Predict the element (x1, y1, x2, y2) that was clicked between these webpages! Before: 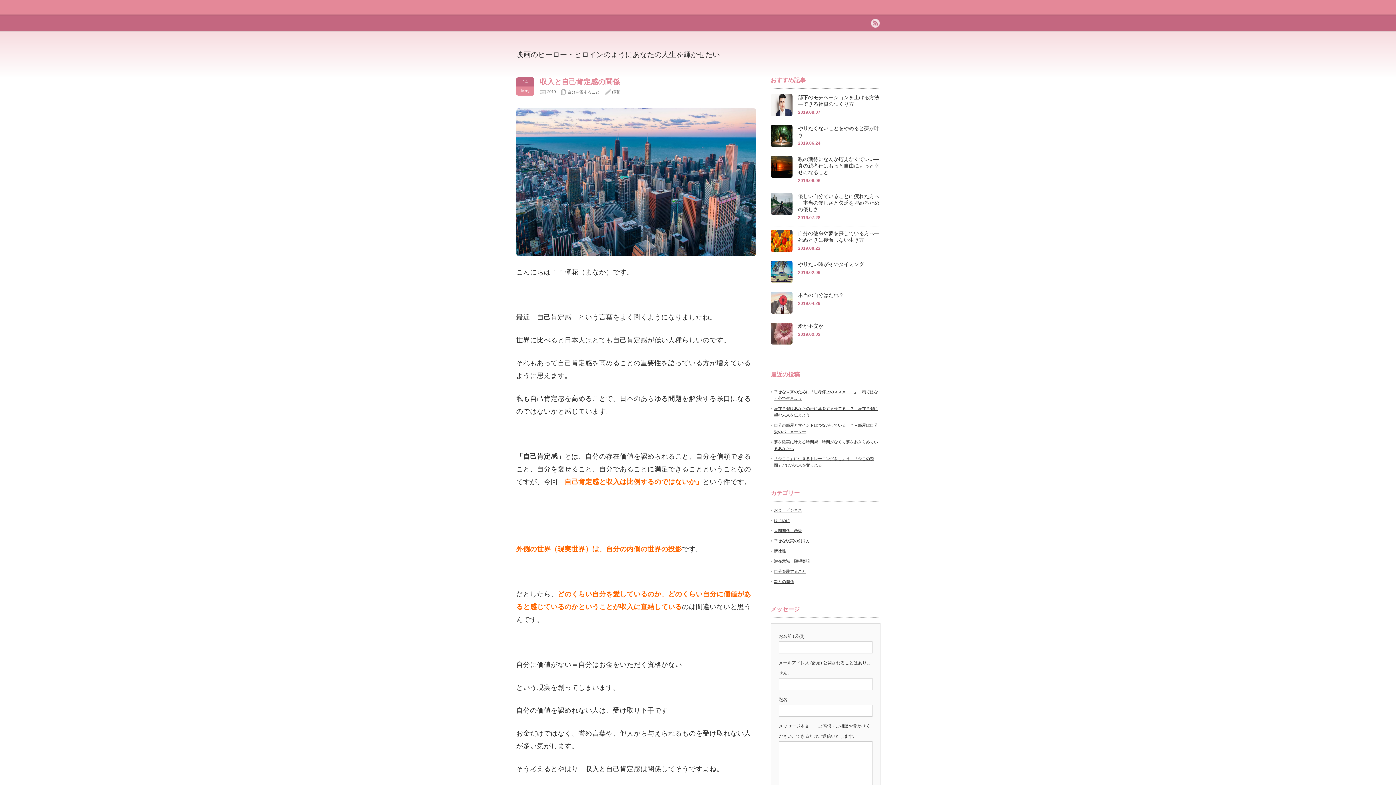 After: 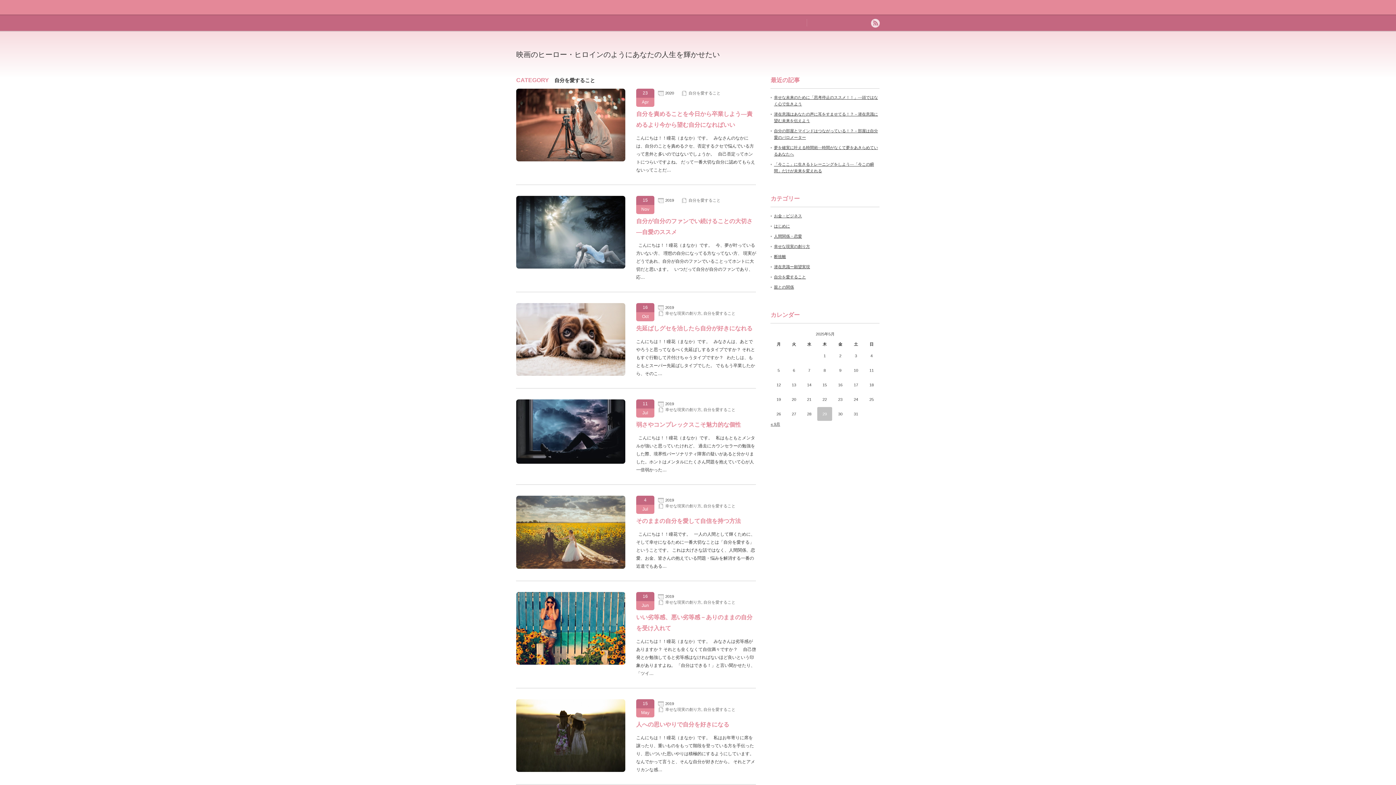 Action: bbox: (567, 89, 599, 94) label: 自分を愛すること